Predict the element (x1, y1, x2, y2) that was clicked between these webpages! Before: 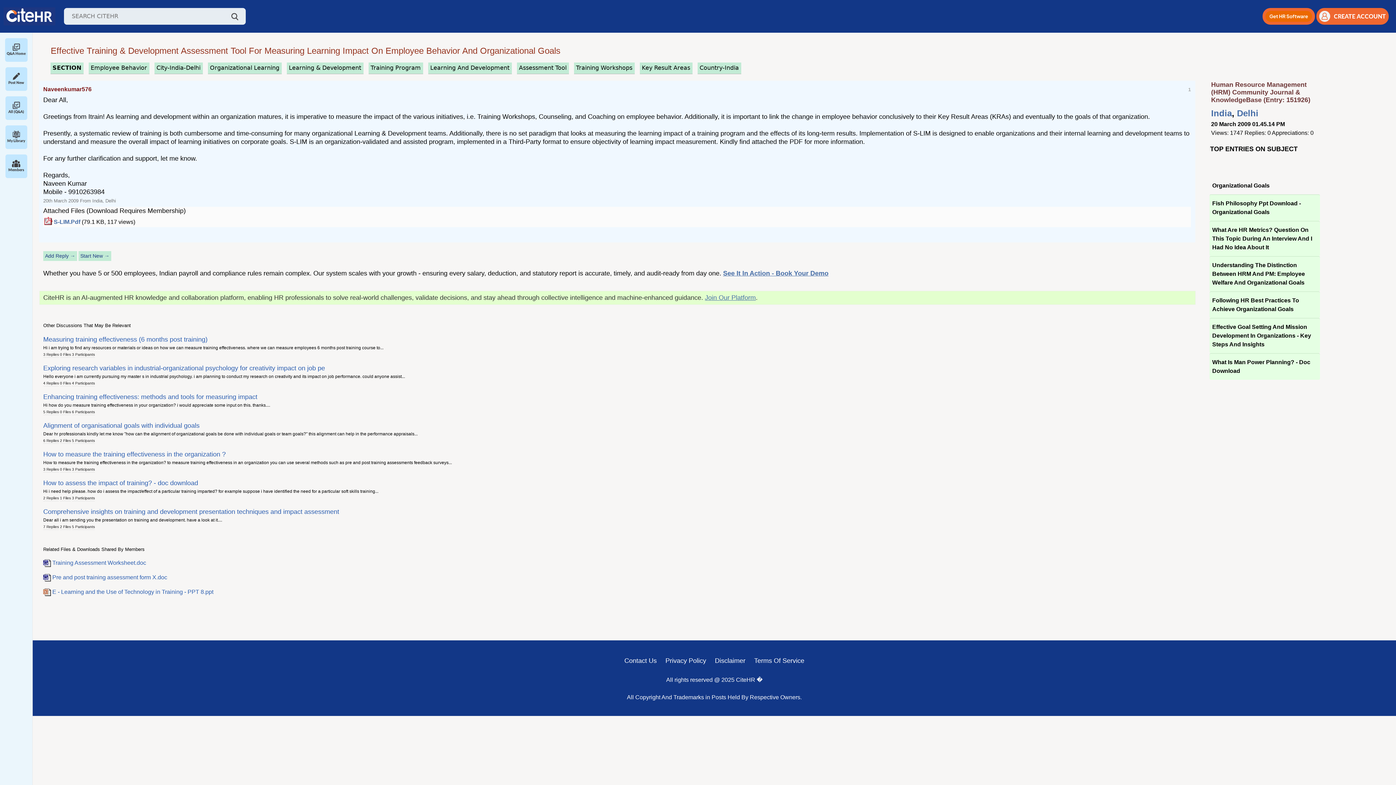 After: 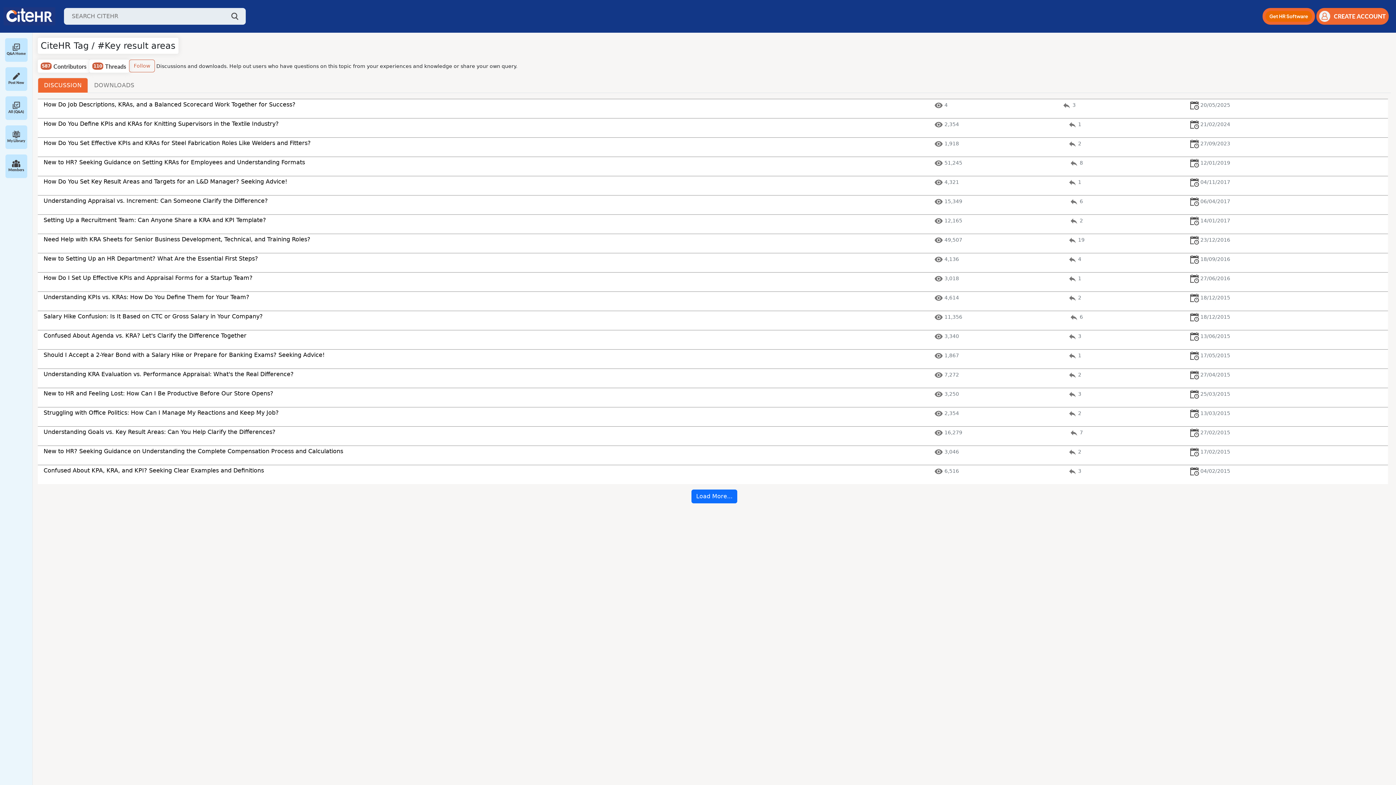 Action: label: Key Result Areas bbox: (639, 62, 692, 74)